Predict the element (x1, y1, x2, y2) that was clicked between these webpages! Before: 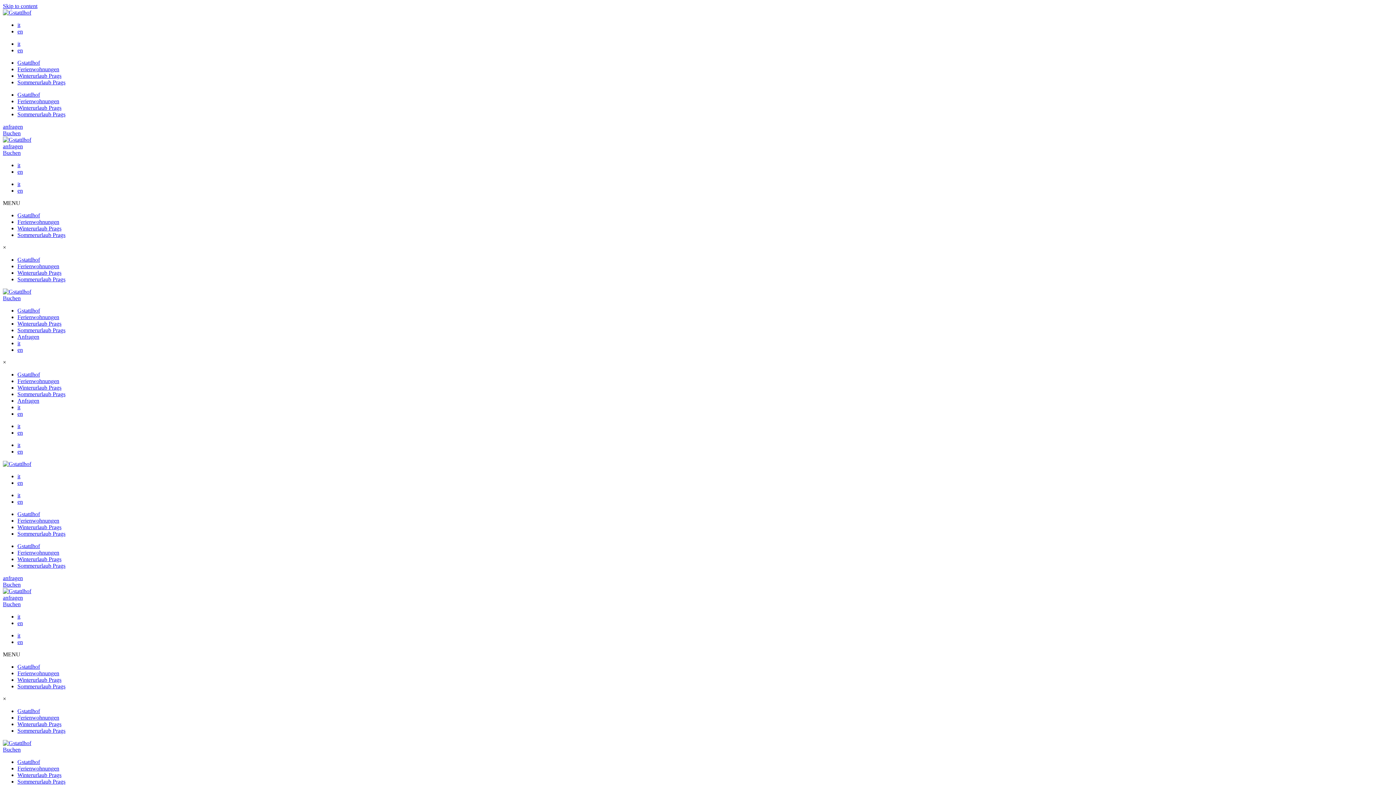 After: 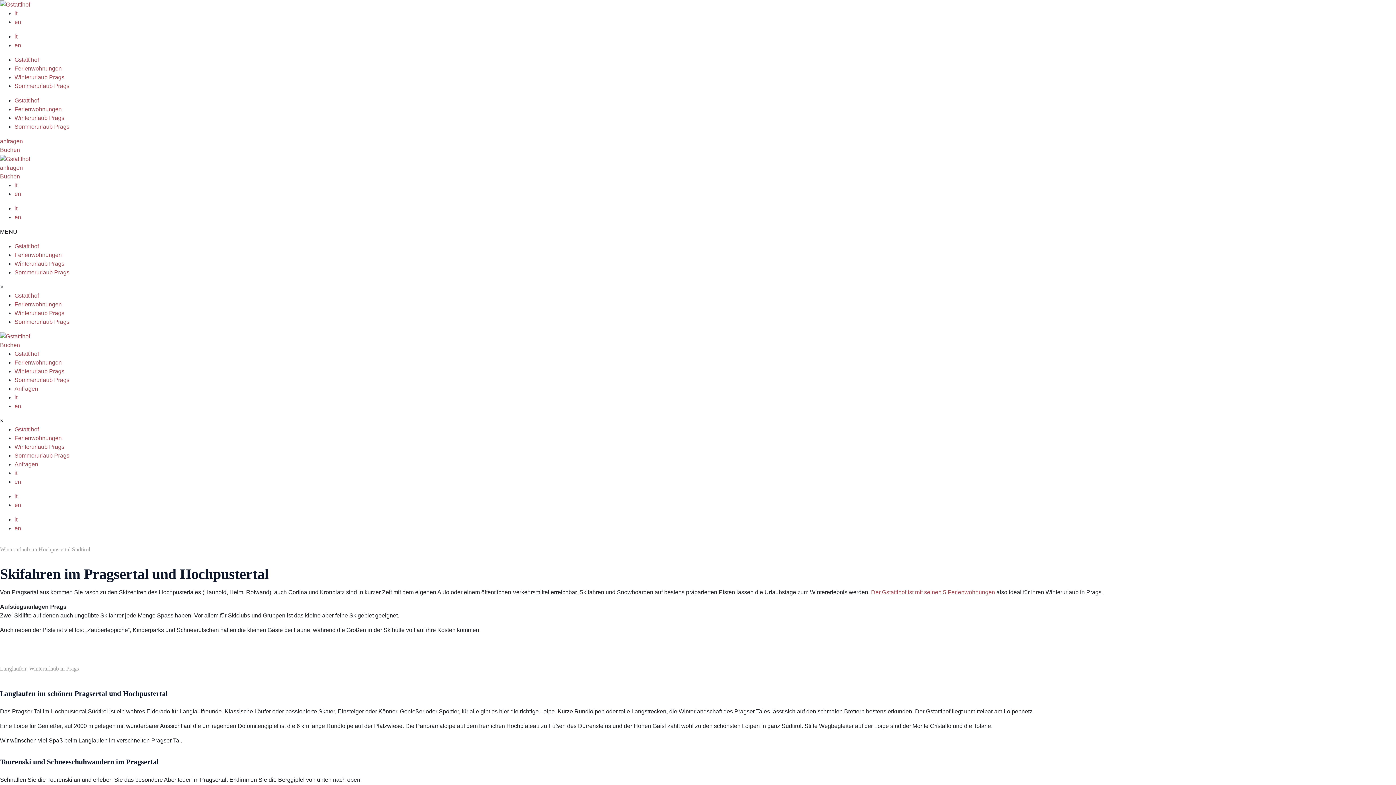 Action: bbox: (17, 772, 61, 778) label: Winterurlaub Prags